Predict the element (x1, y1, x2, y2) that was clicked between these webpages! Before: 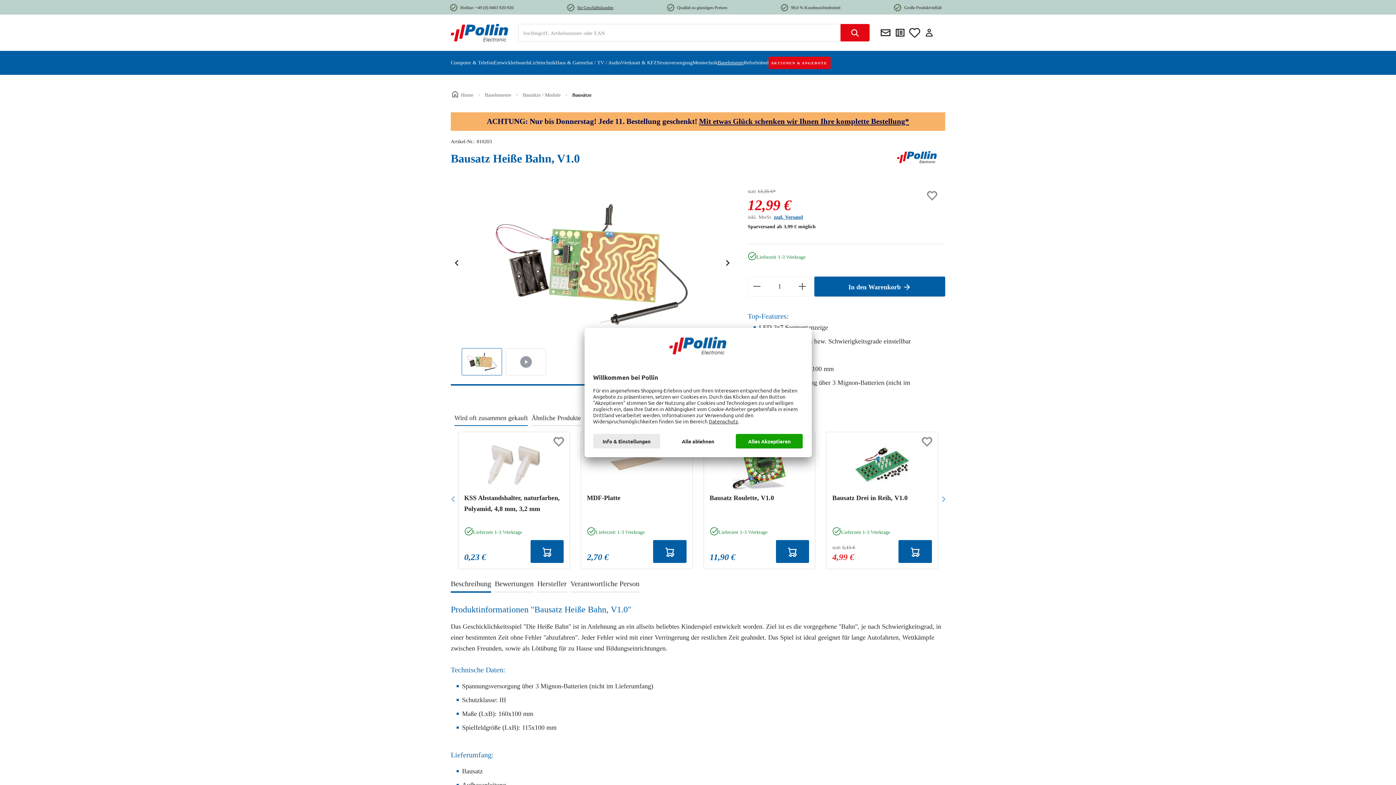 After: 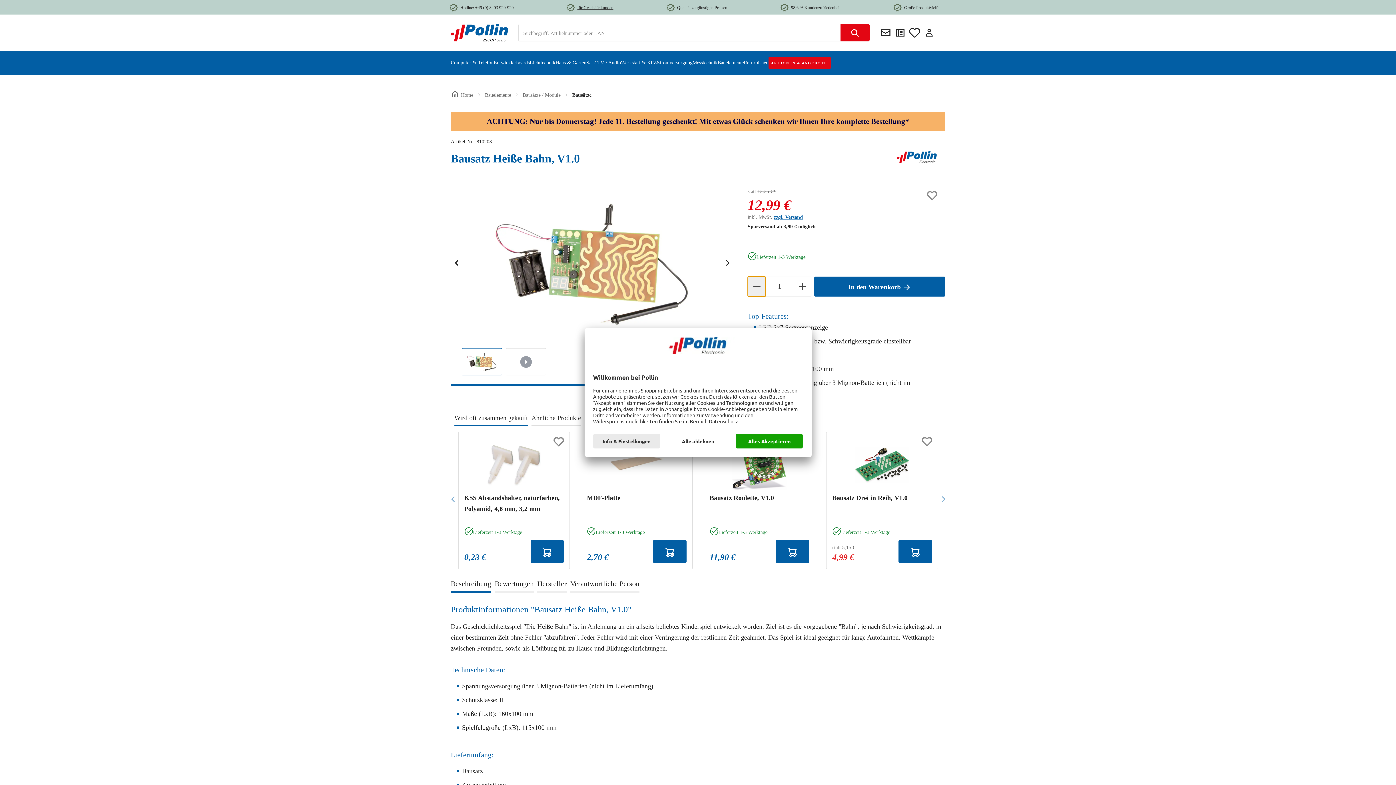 Action: label: Anzahl verringern bbox: (747, 276, 765, 296)